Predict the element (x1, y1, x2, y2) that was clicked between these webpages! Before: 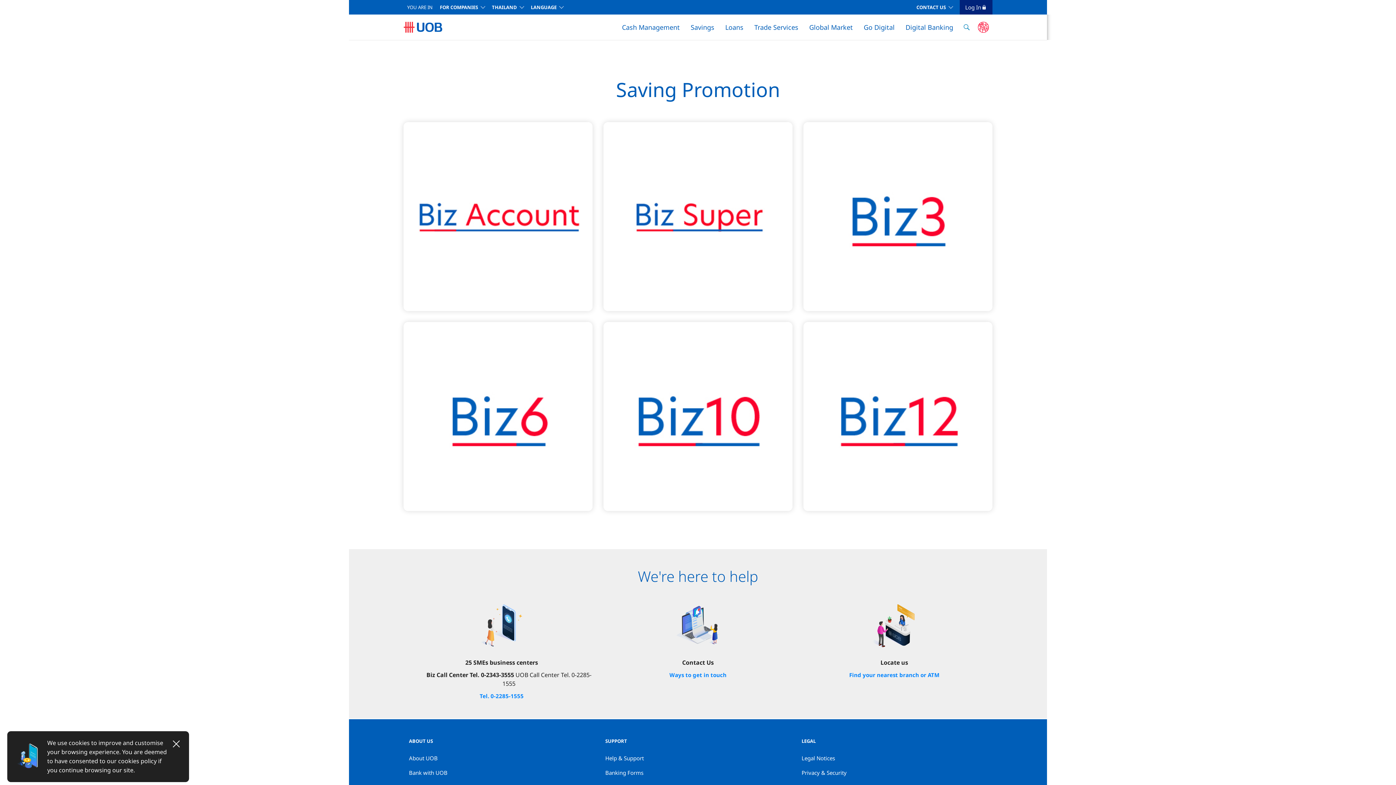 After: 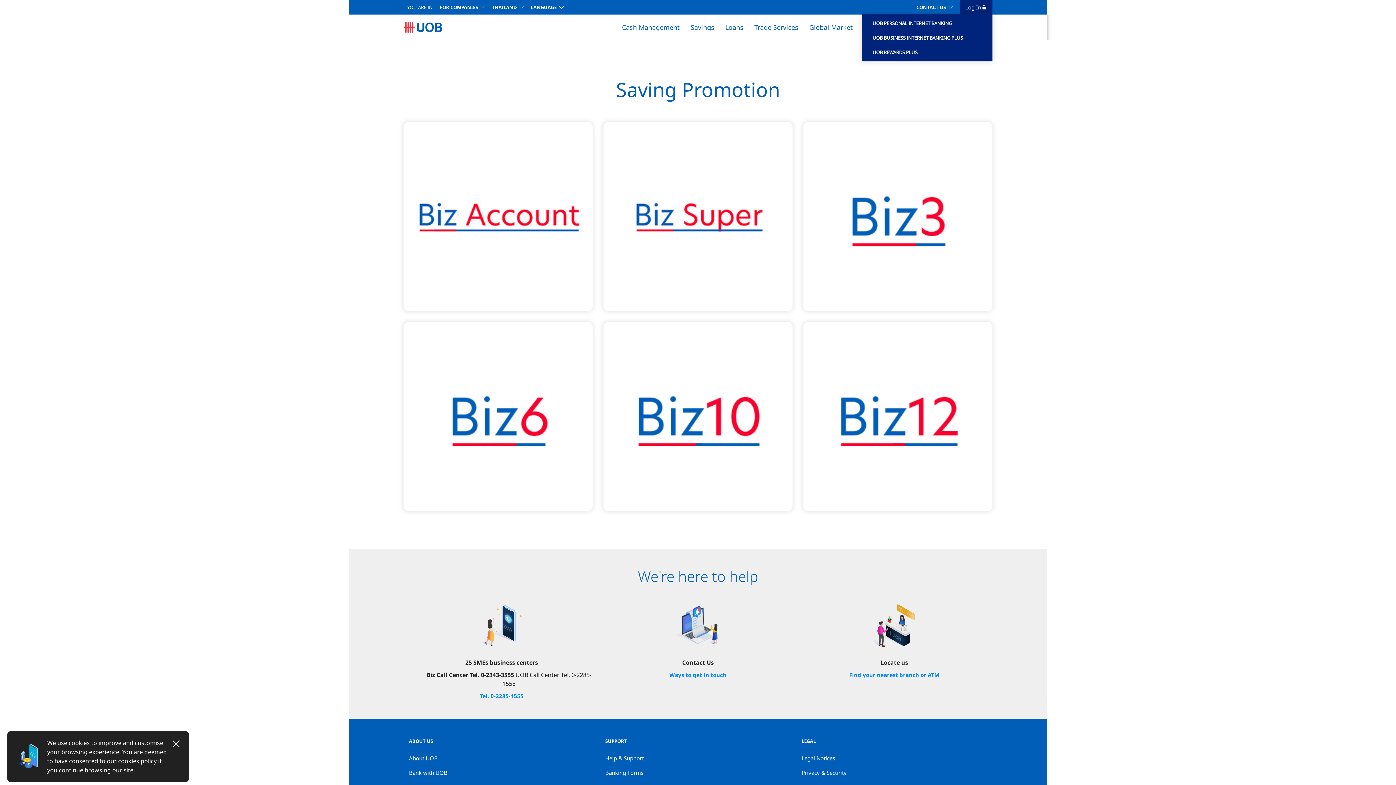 Action: label: Log In bbox: (960, 2, 987, 11)